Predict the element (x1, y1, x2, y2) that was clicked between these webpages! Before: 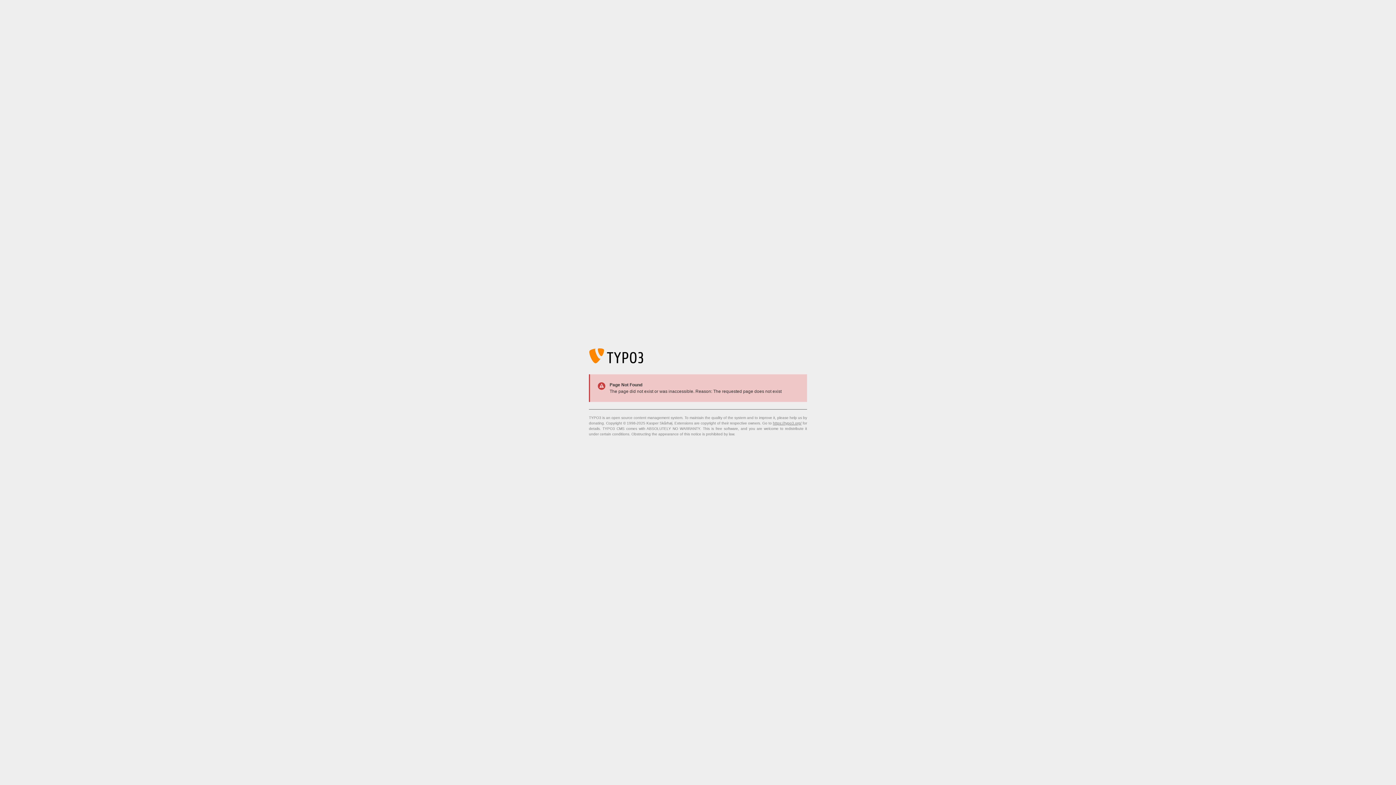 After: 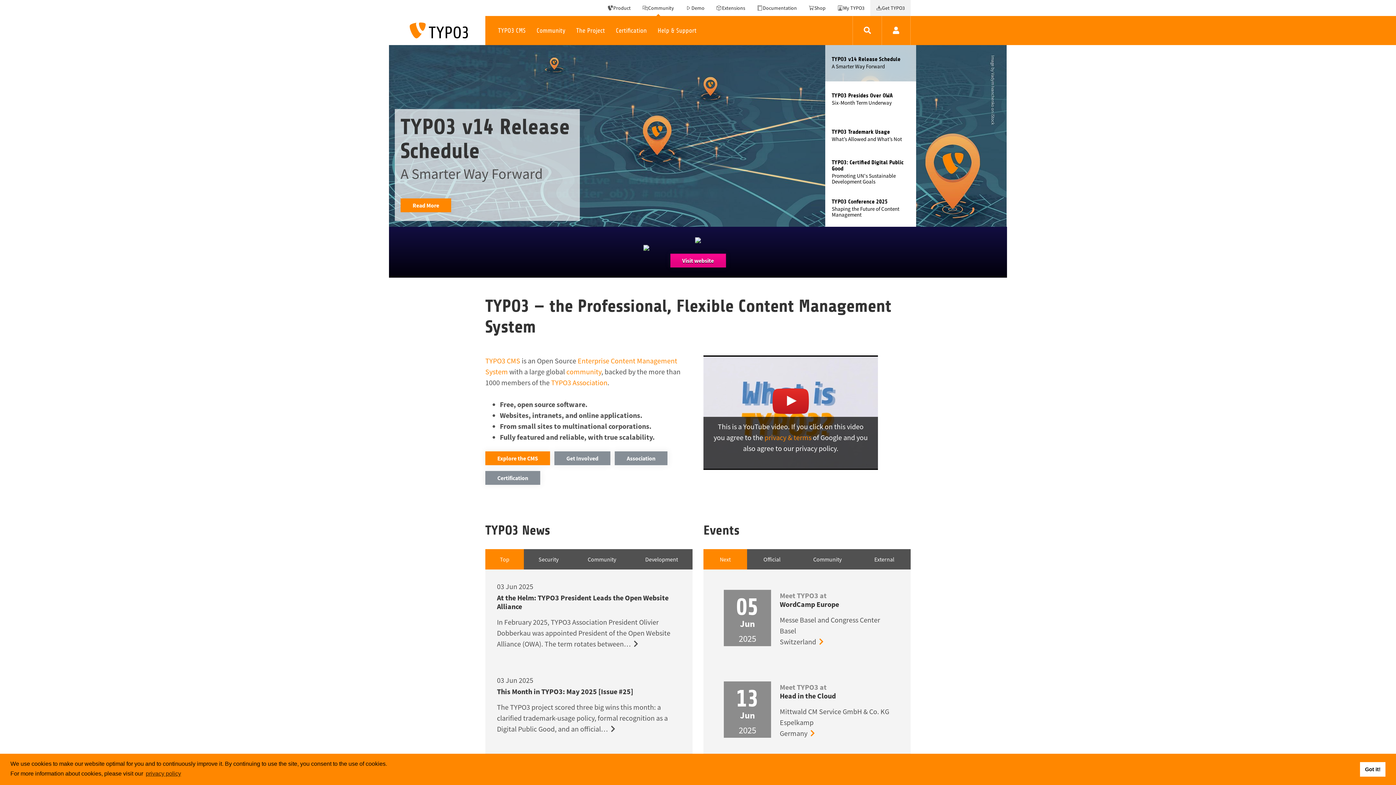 Action: label: https://typo3.org/ bbox: (773, 421, 801, 425)